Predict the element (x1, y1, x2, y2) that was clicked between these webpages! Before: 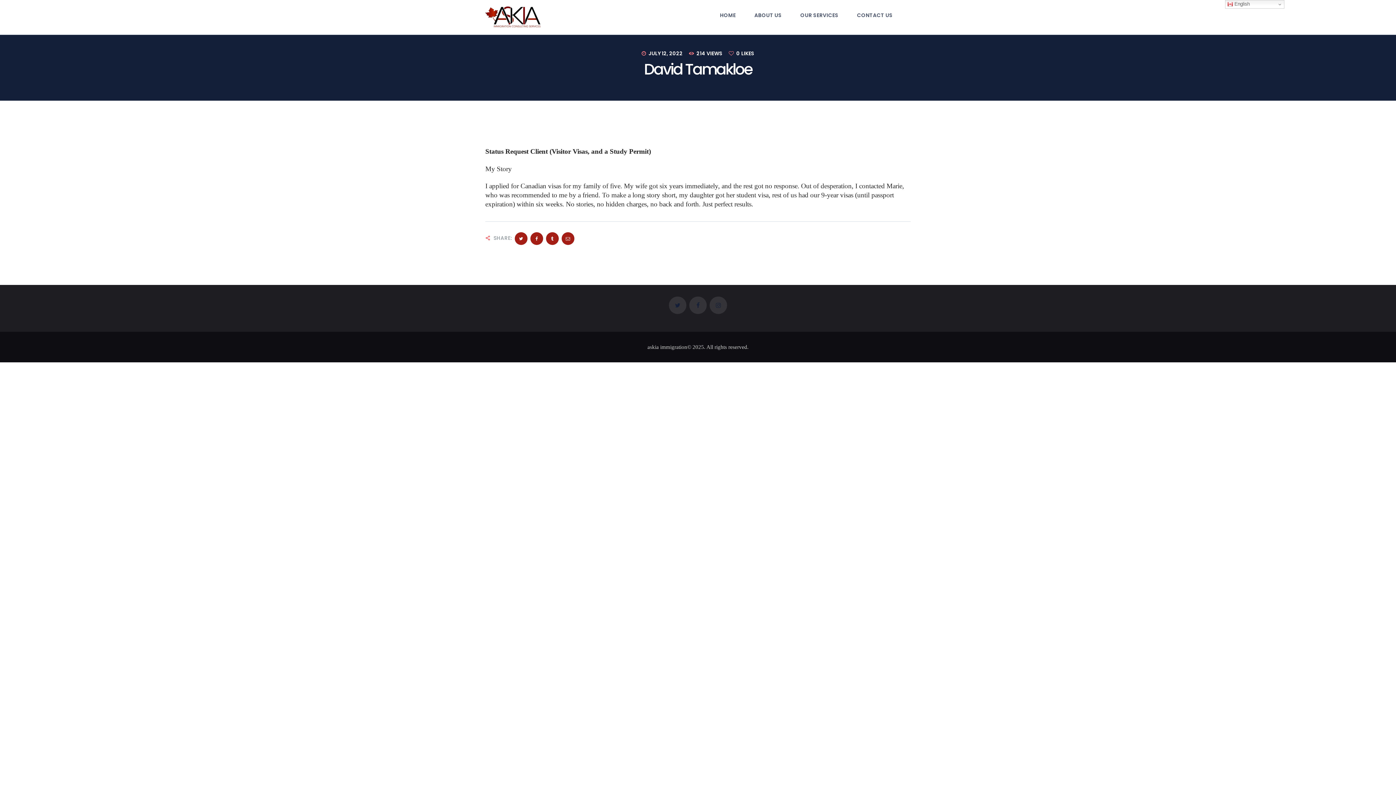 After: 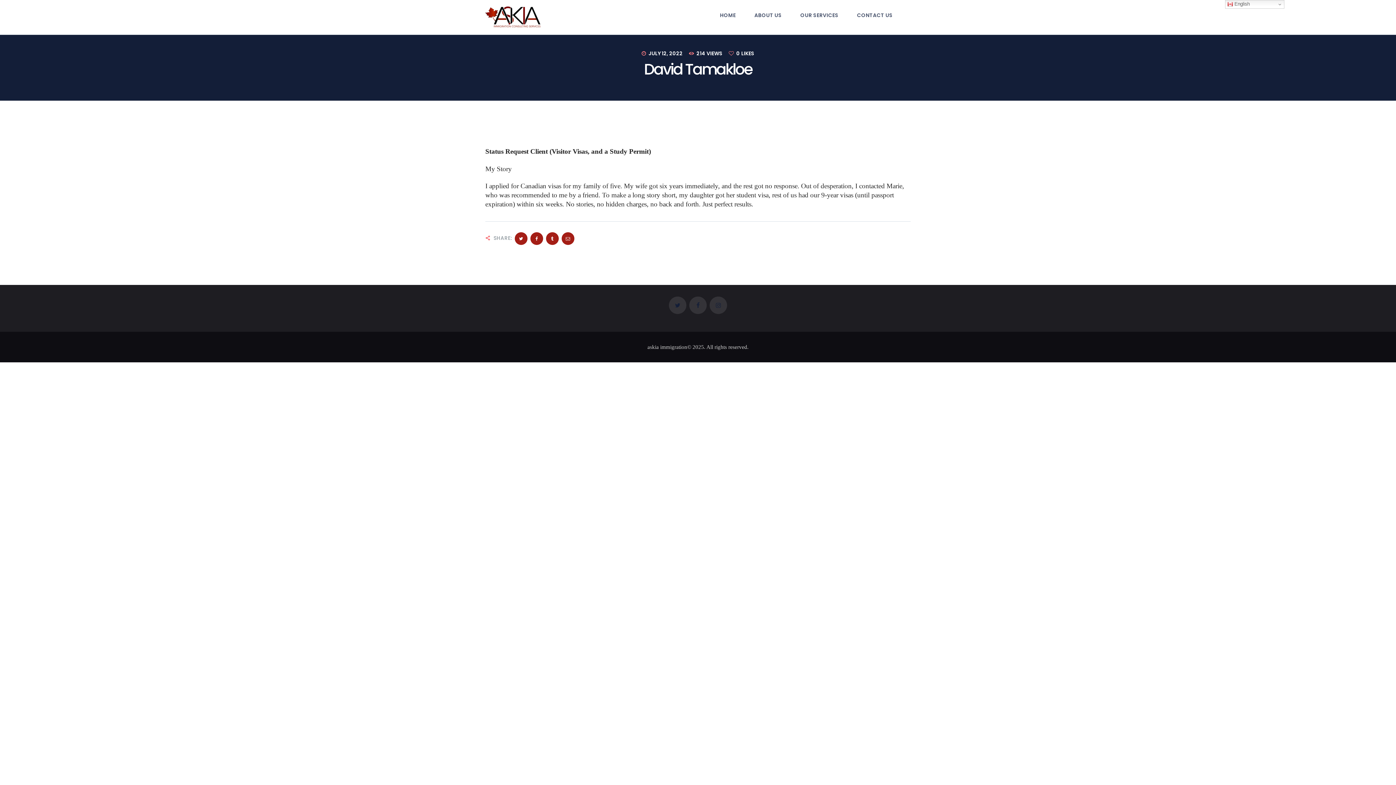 Action: bbox: (561, 232, 574, 244)